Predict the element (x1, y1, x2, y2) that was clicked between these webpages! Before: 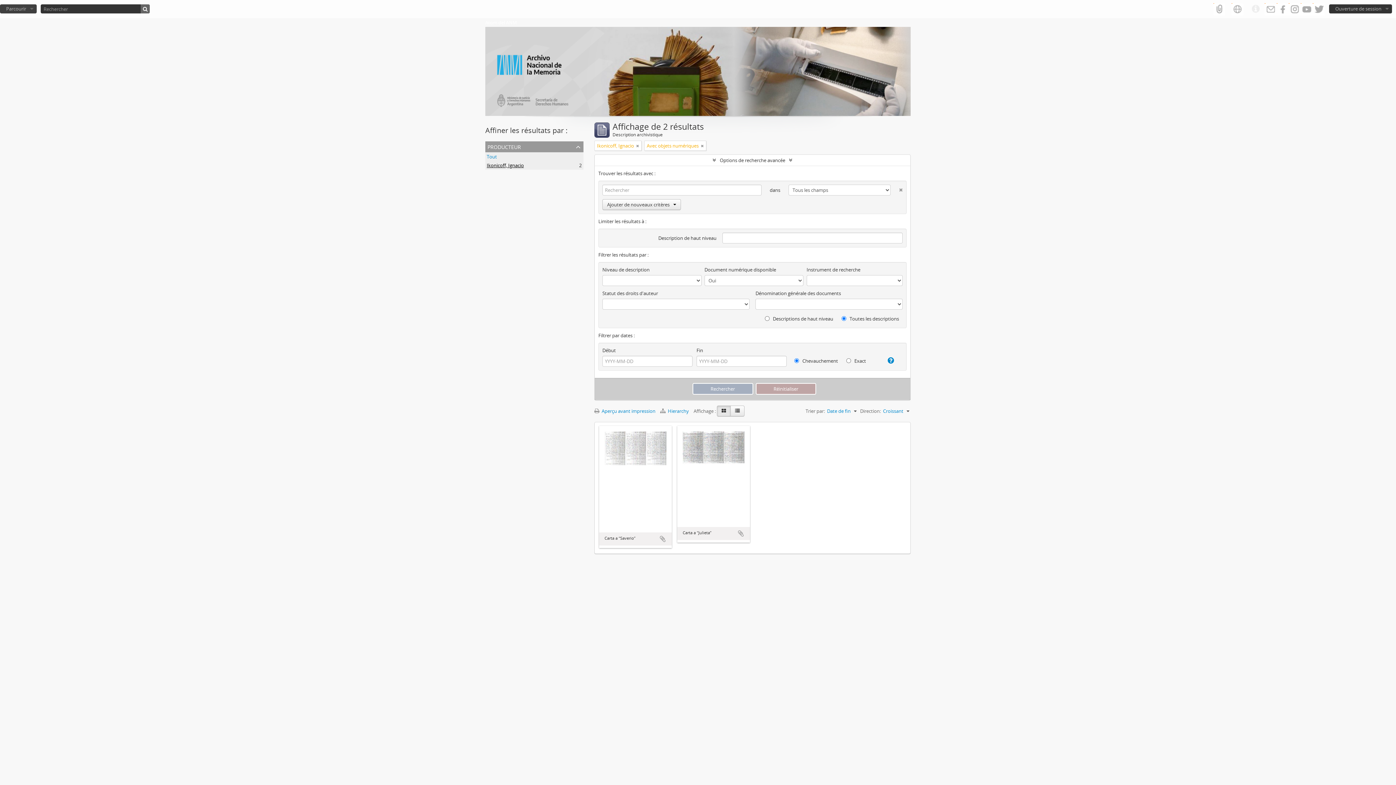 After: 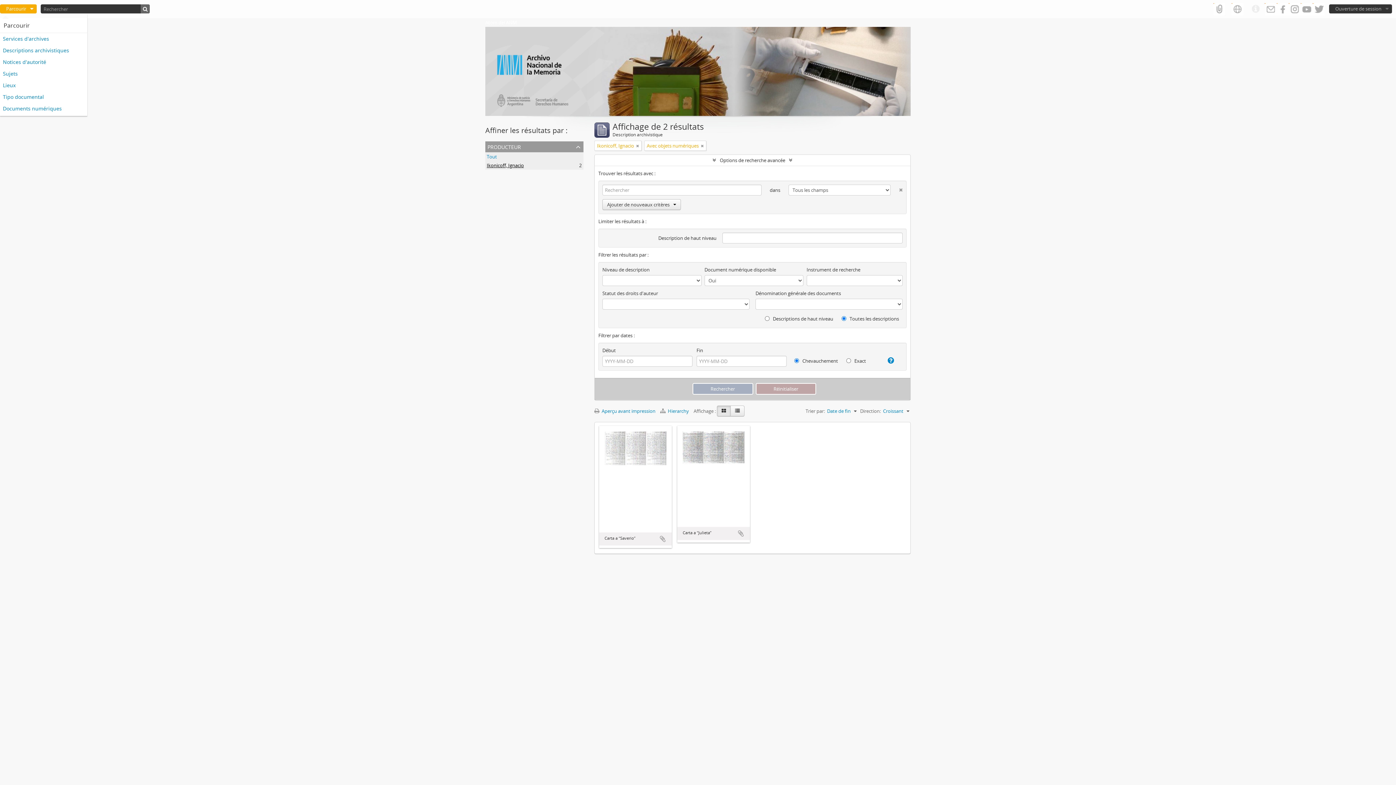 Action: bbox: (0, 4, 36, 13) label: Parcourir